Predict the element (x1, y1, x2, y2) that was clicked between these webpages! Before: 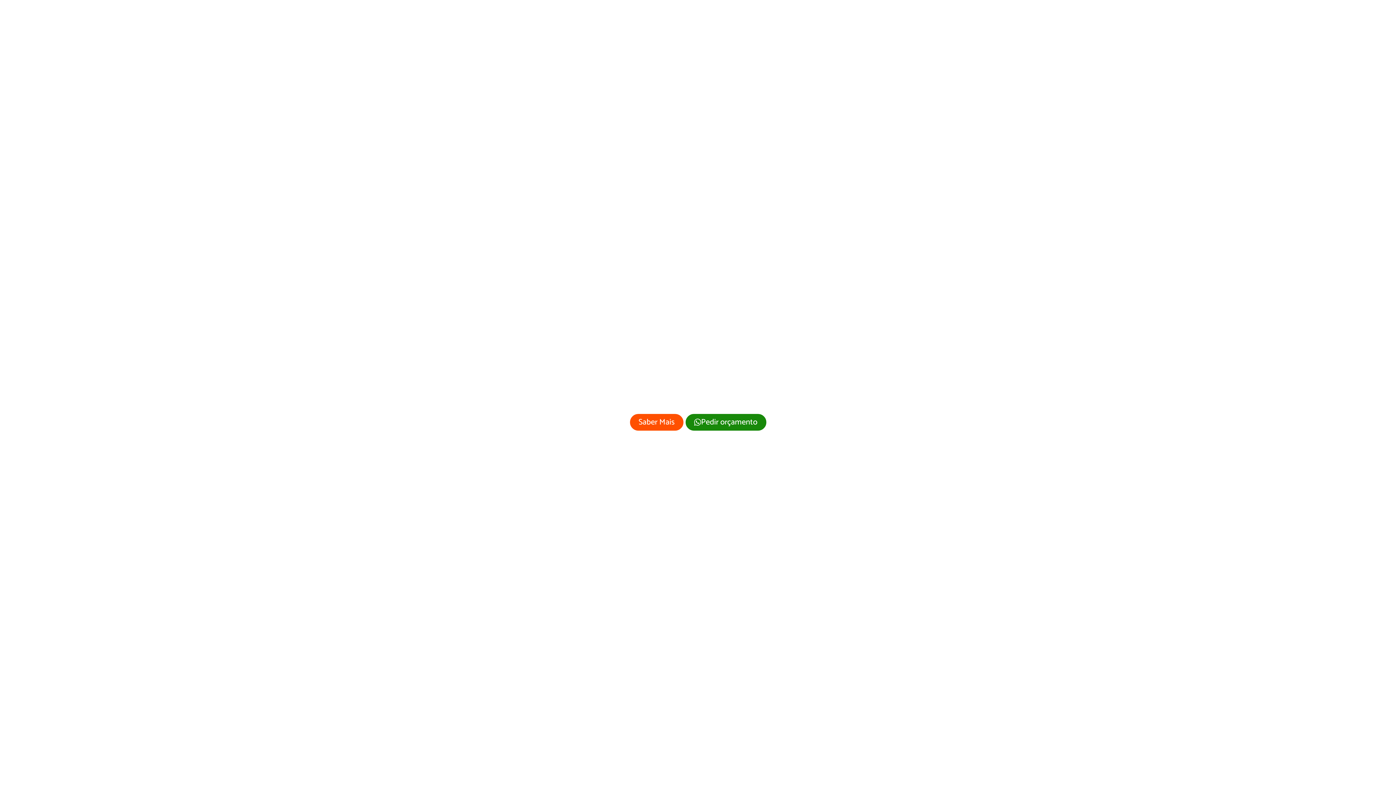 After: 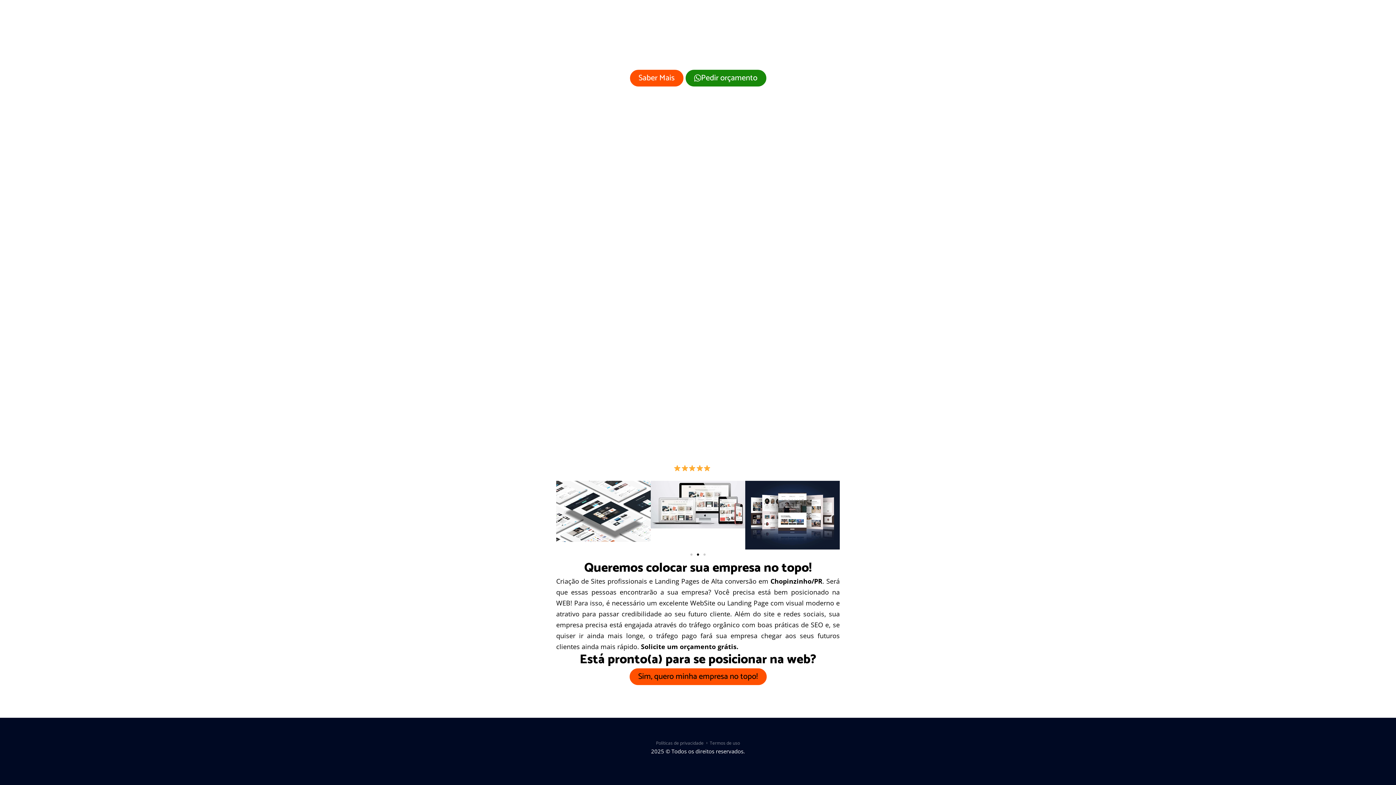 Action: label: Saber Mais bbox: (628, 413, 684, 432)